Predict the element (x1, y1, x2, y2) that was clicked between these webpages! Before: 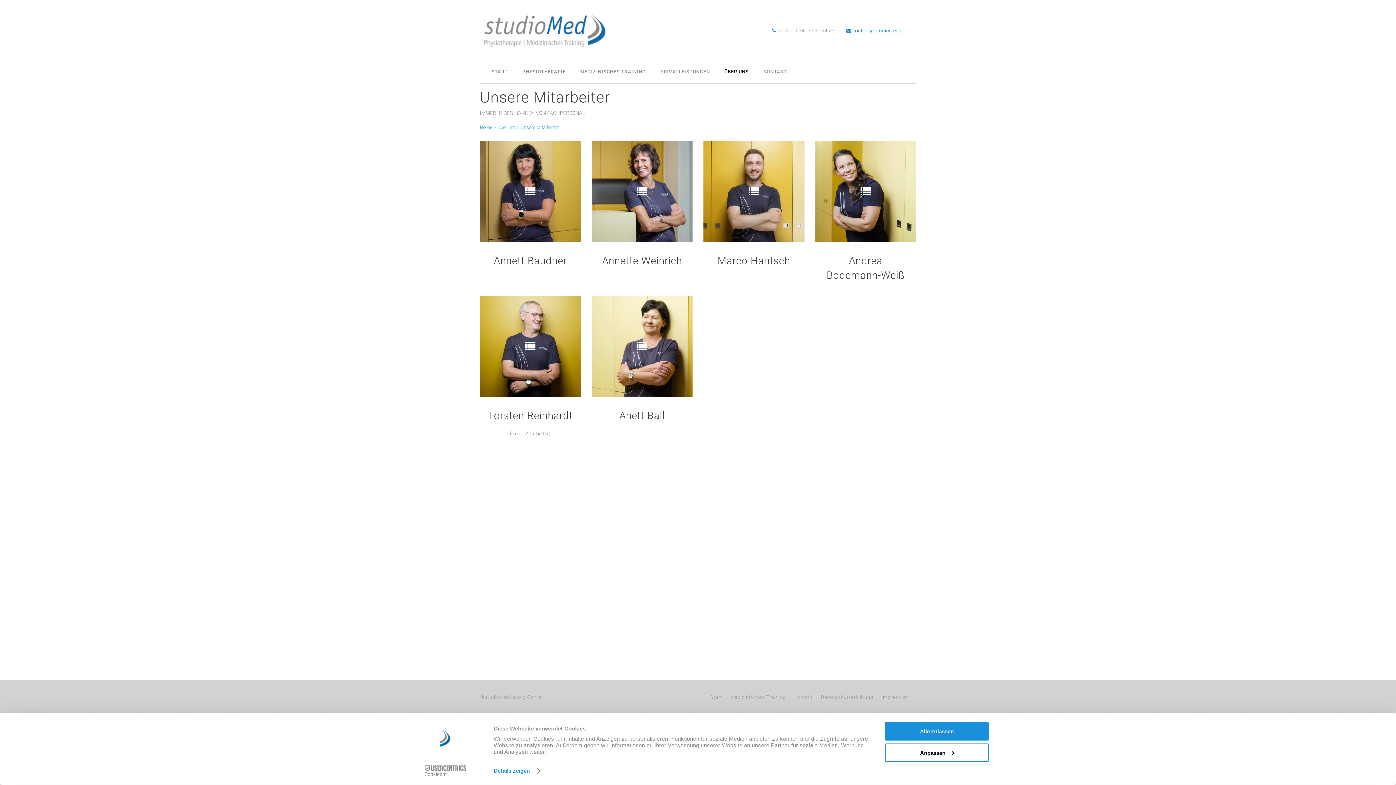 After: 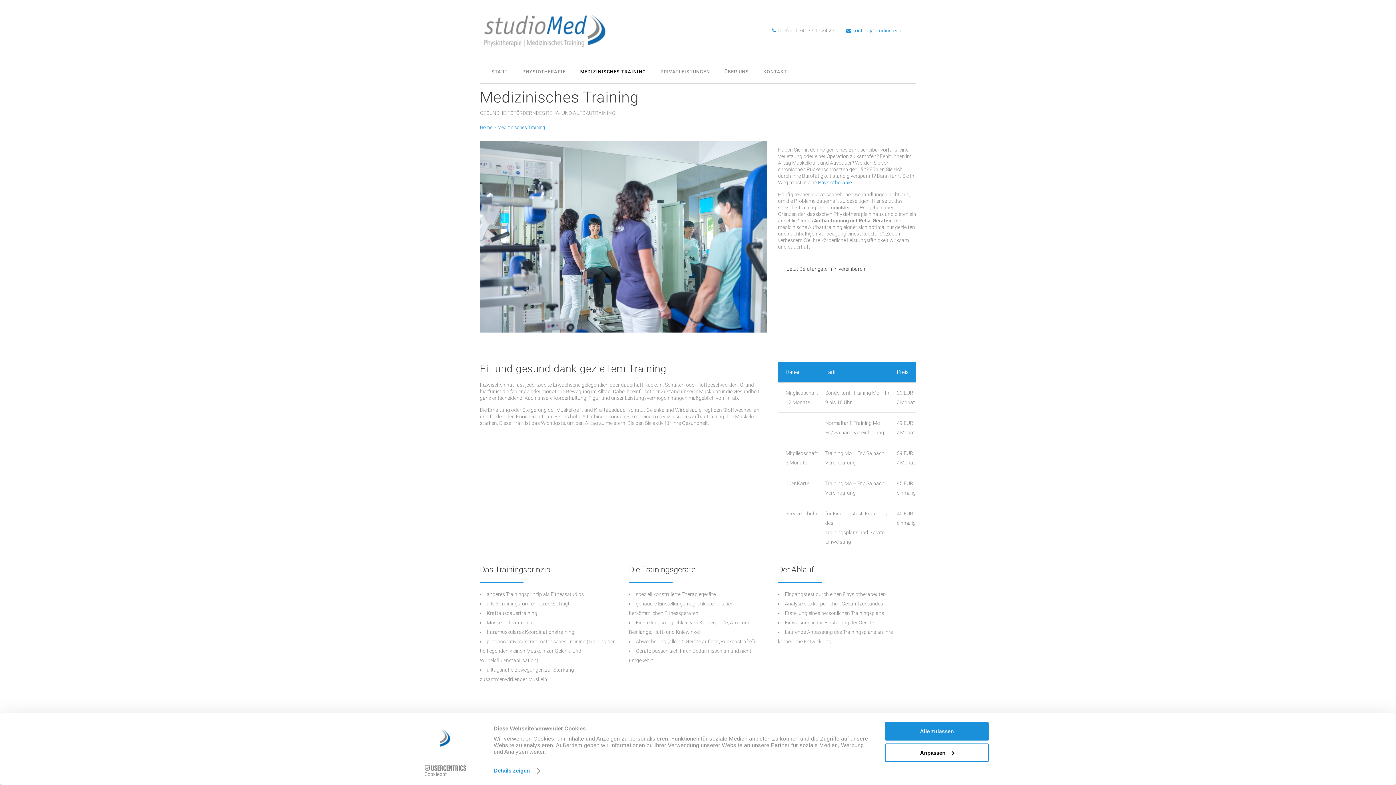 Action: bbox: (730, 694, 786, 700) label: Medizinisches Training